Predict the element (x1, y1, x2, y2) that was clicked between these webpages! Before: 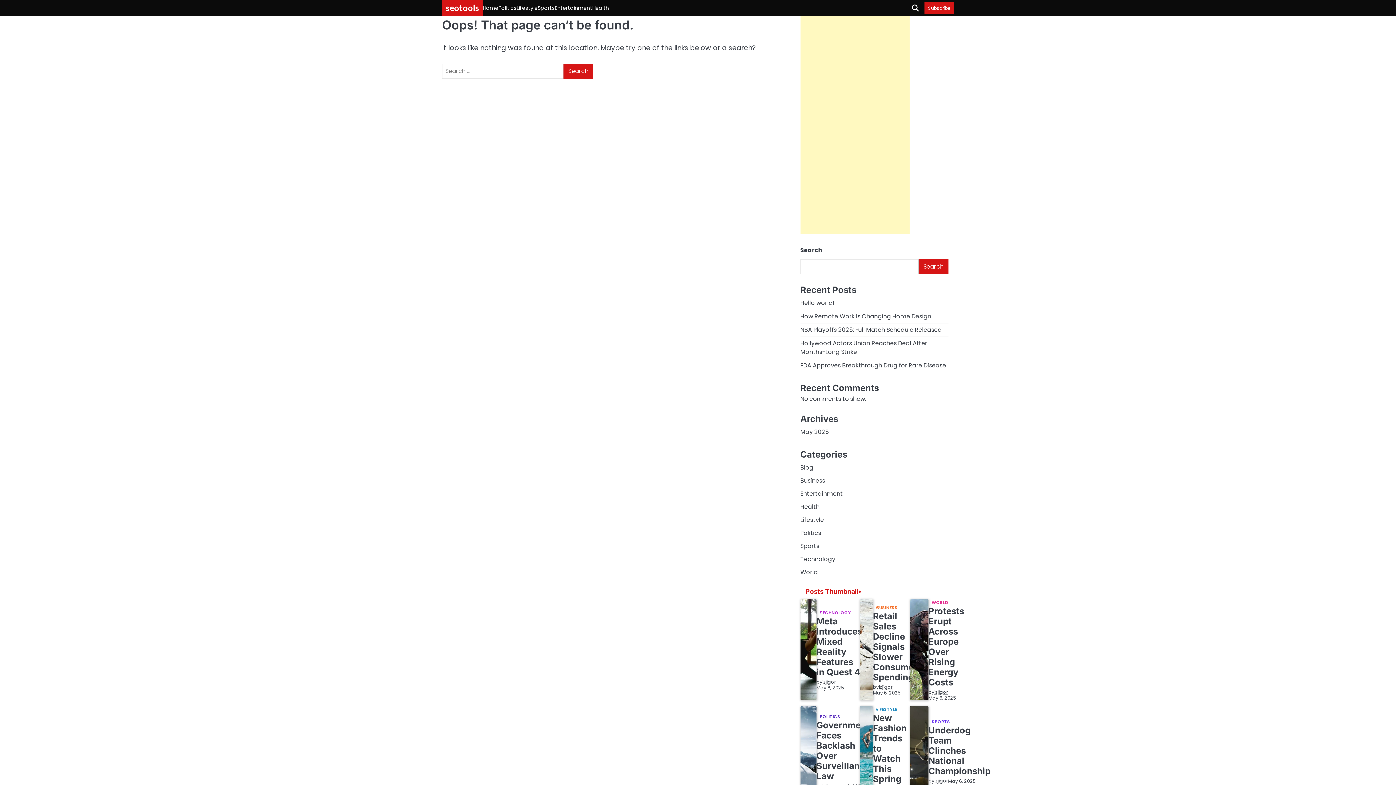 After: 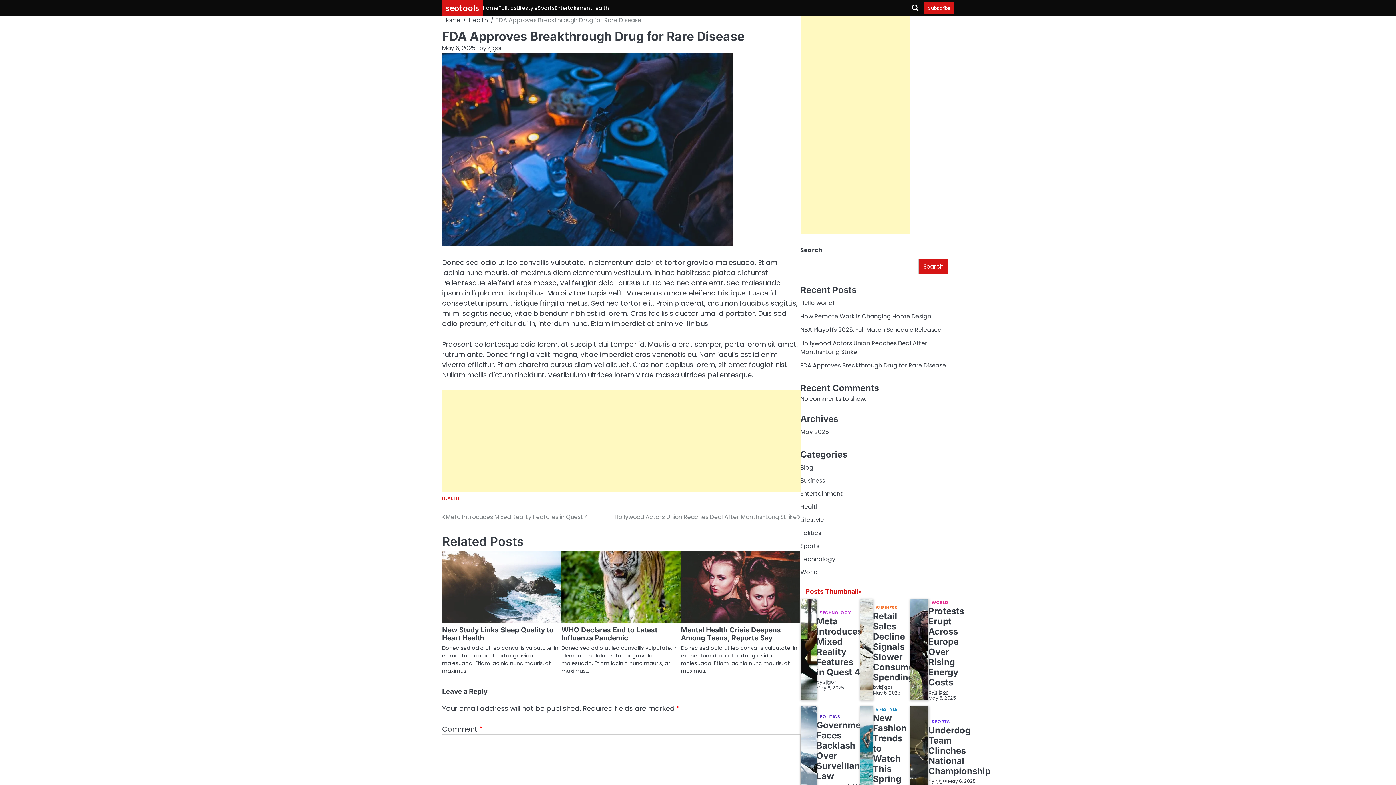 Action: label: FDA Approves Breakthrough Drug for Rare Disease bbox: (800, 361, 946, 369)